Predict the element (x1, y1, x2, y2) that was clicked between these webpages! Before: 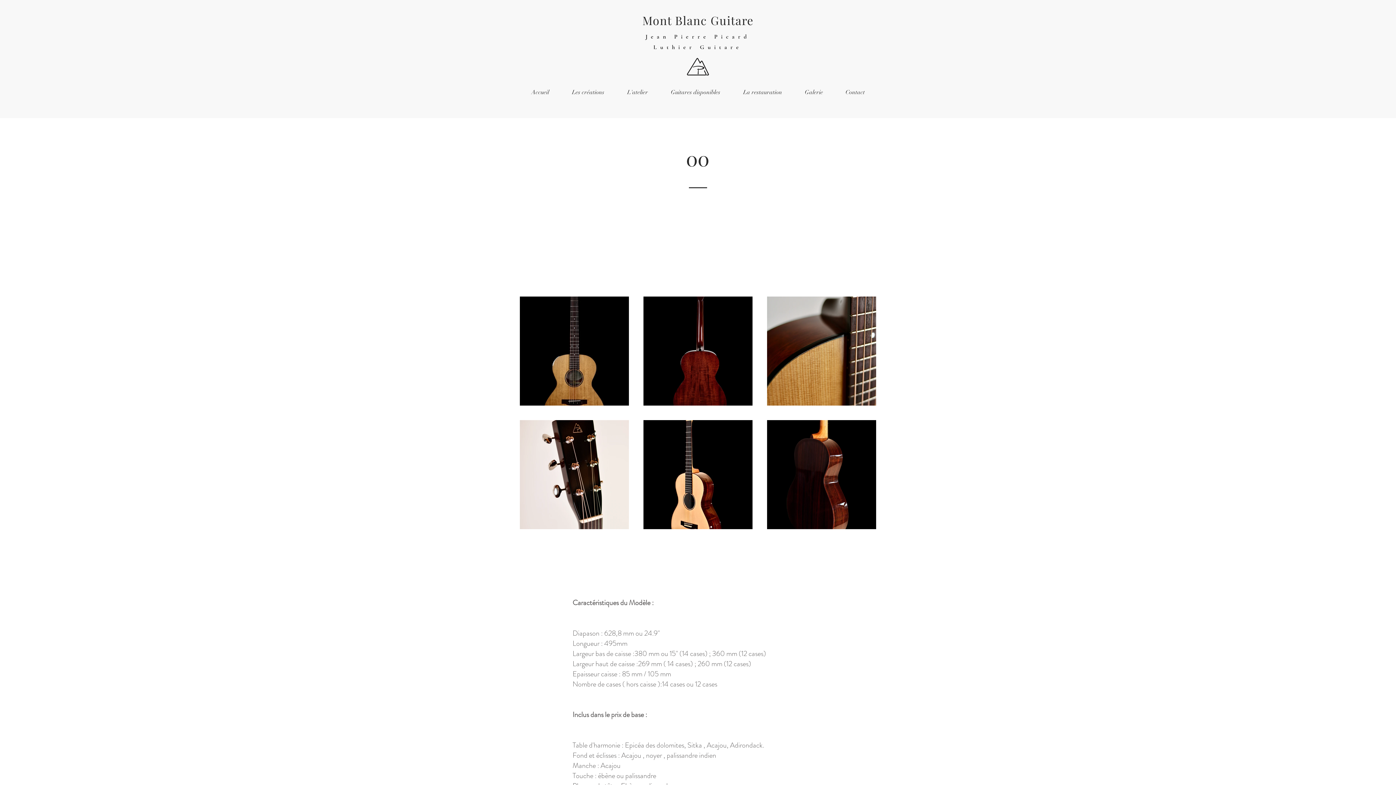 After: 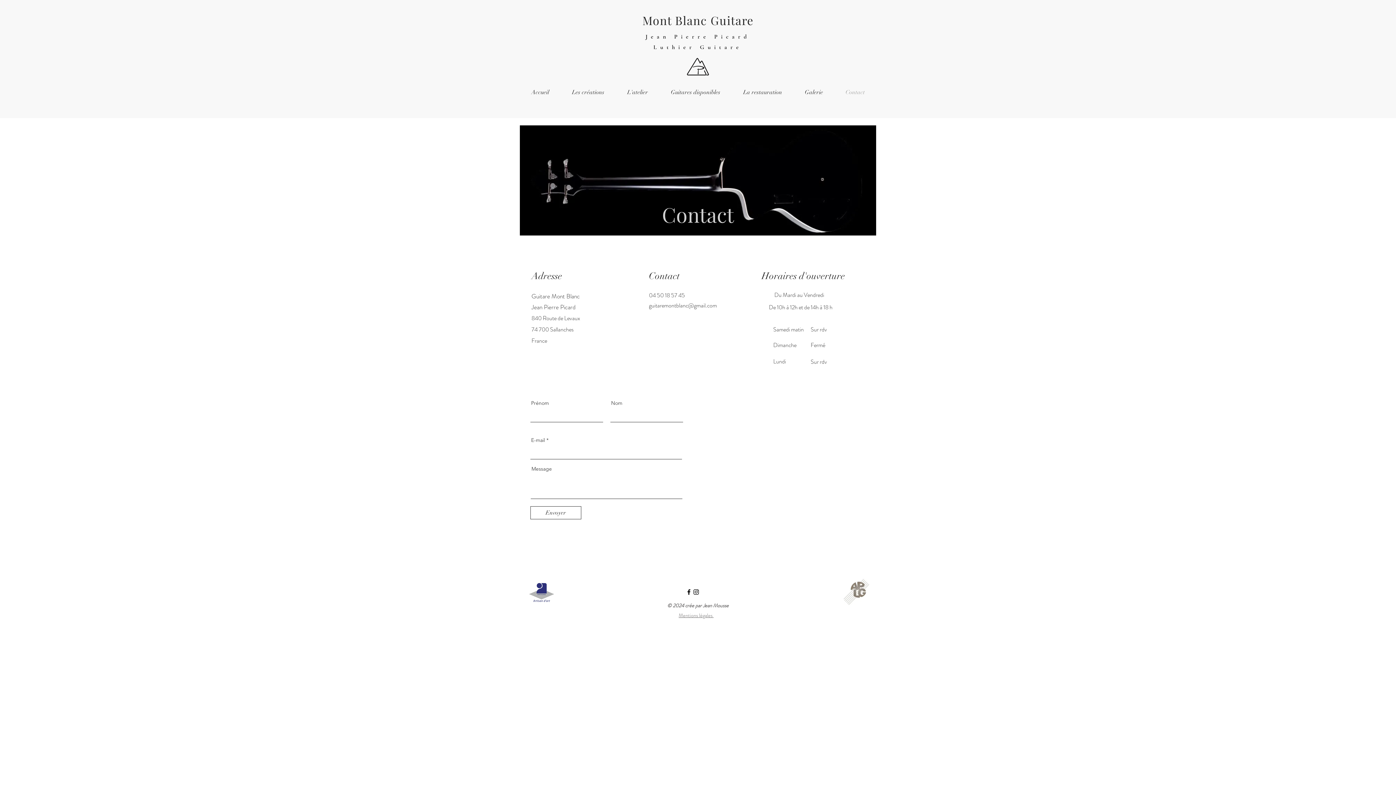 Action: label: Contact bbox: (834, 85, 876, 100)